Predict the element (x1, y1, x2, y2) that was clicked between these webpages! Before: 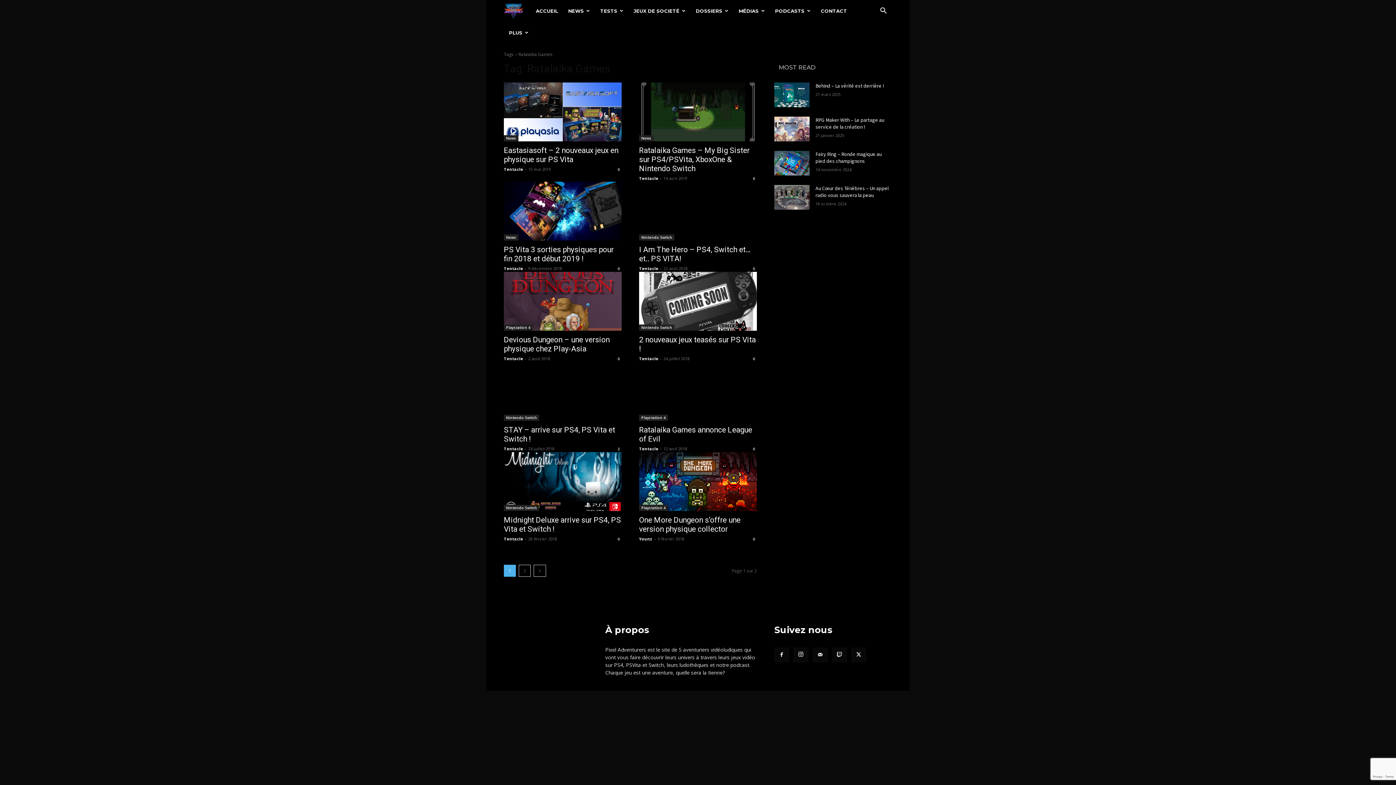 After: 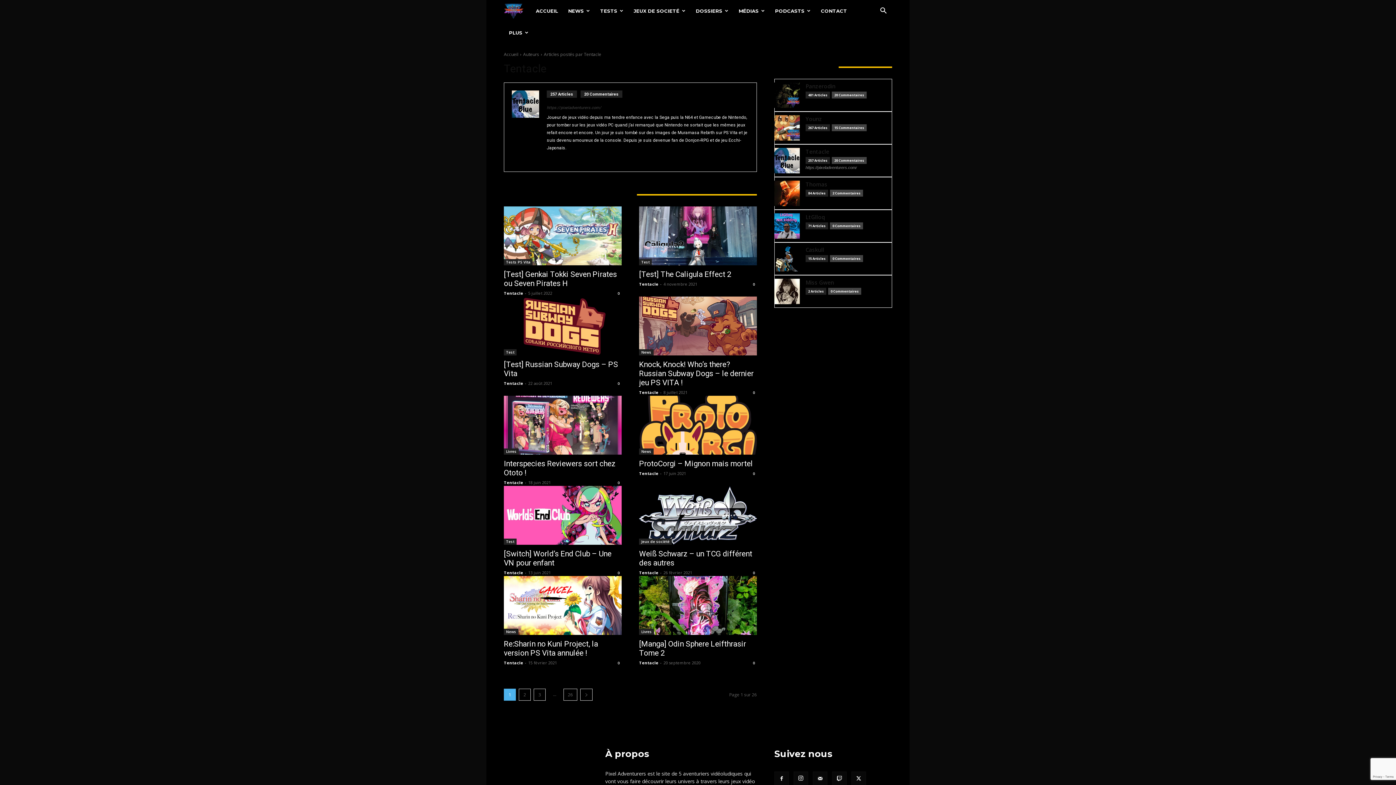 Action: bbox: (504, 536, 523, 541) label: Tentacle